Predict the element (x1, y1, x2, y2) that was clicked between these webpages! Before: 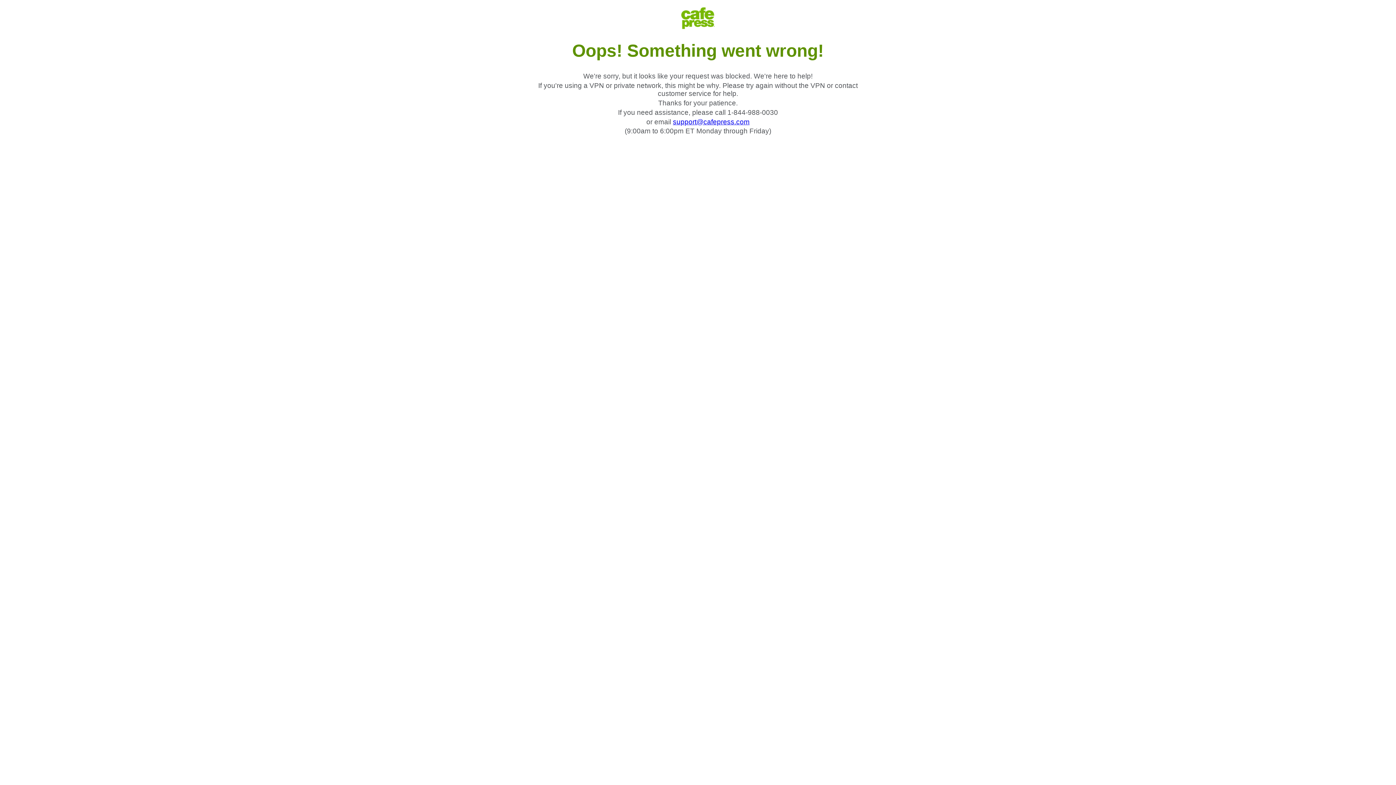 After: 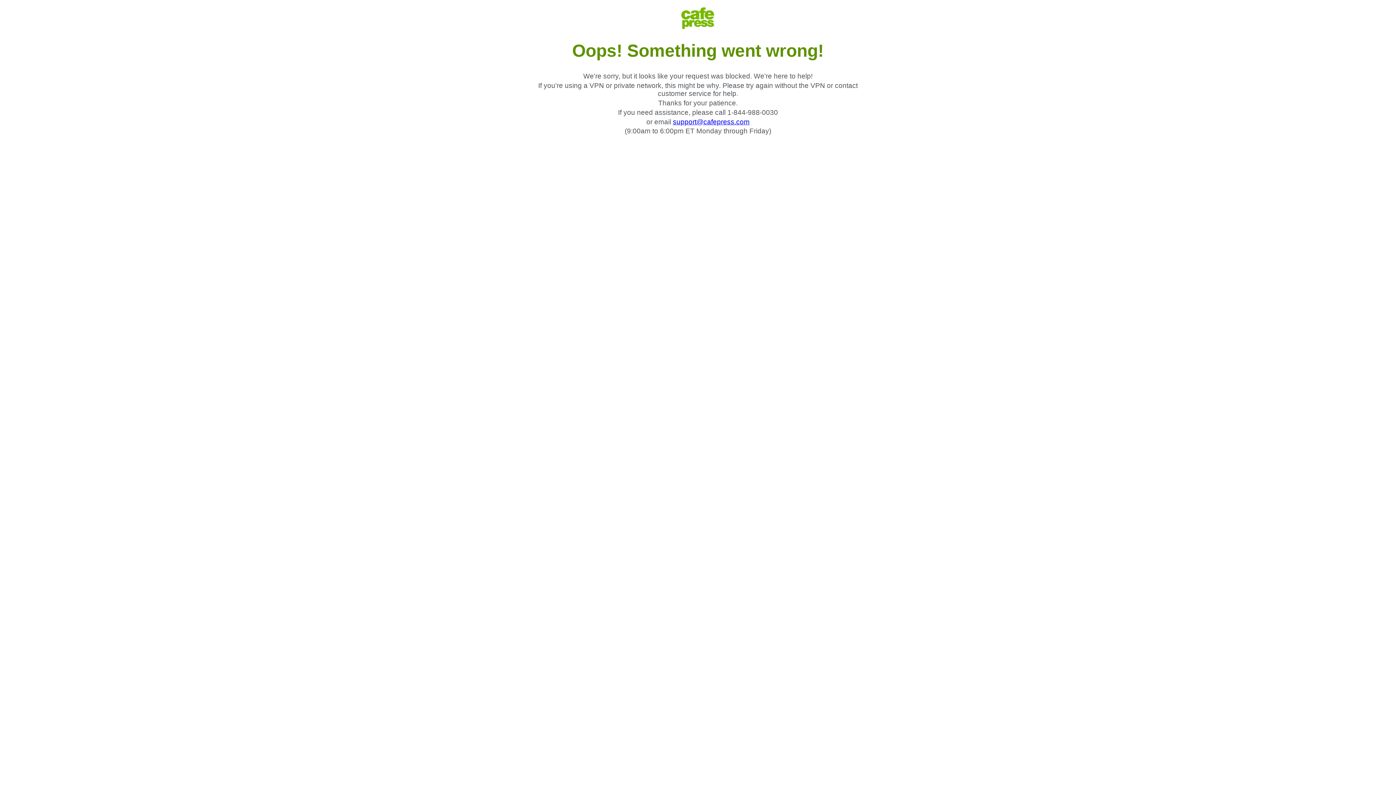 Action: label: support@cafepress.com bbox: (673, 118, 749, 125)